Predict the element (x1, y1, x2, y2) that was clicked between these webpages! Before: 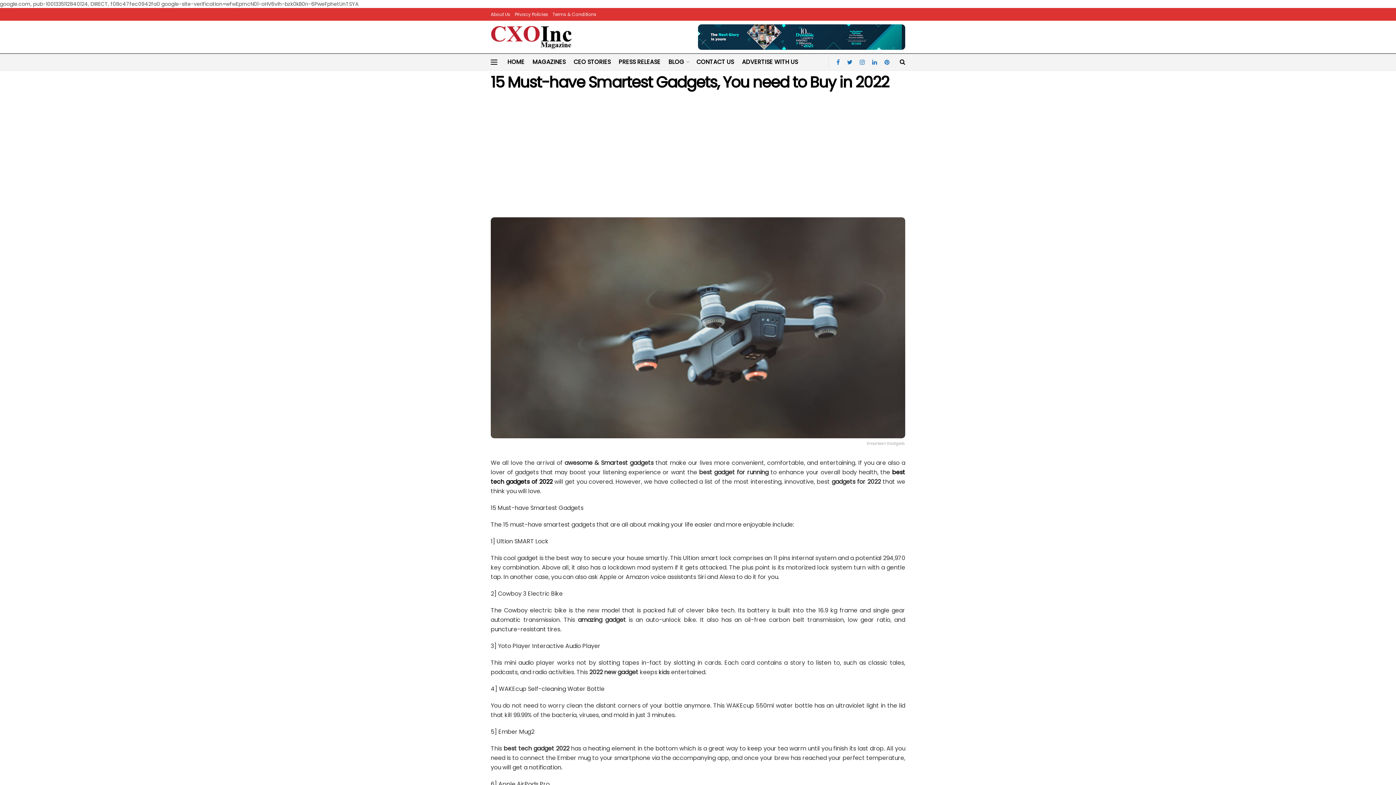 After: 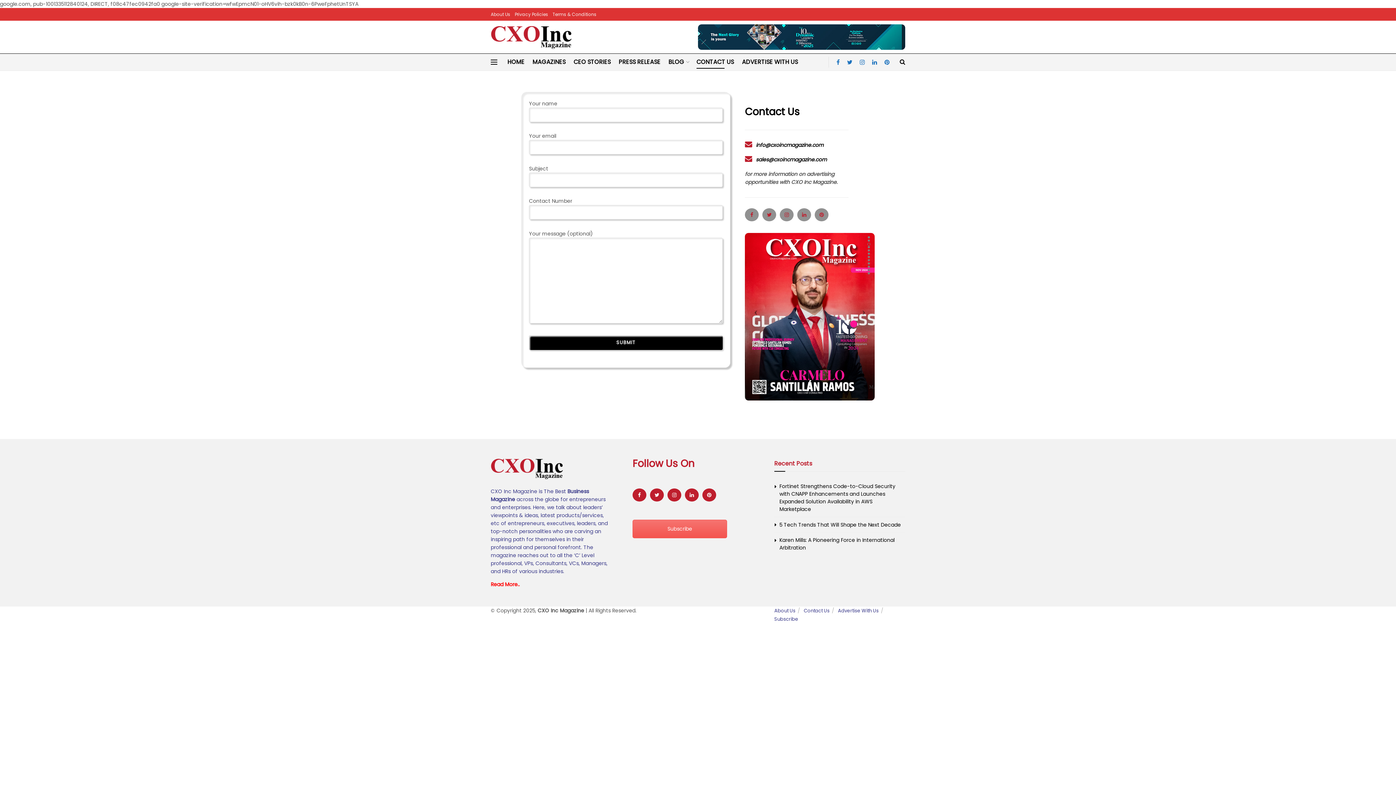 Action: bbox: (696, 55, 734, 68) label: CONTACT US